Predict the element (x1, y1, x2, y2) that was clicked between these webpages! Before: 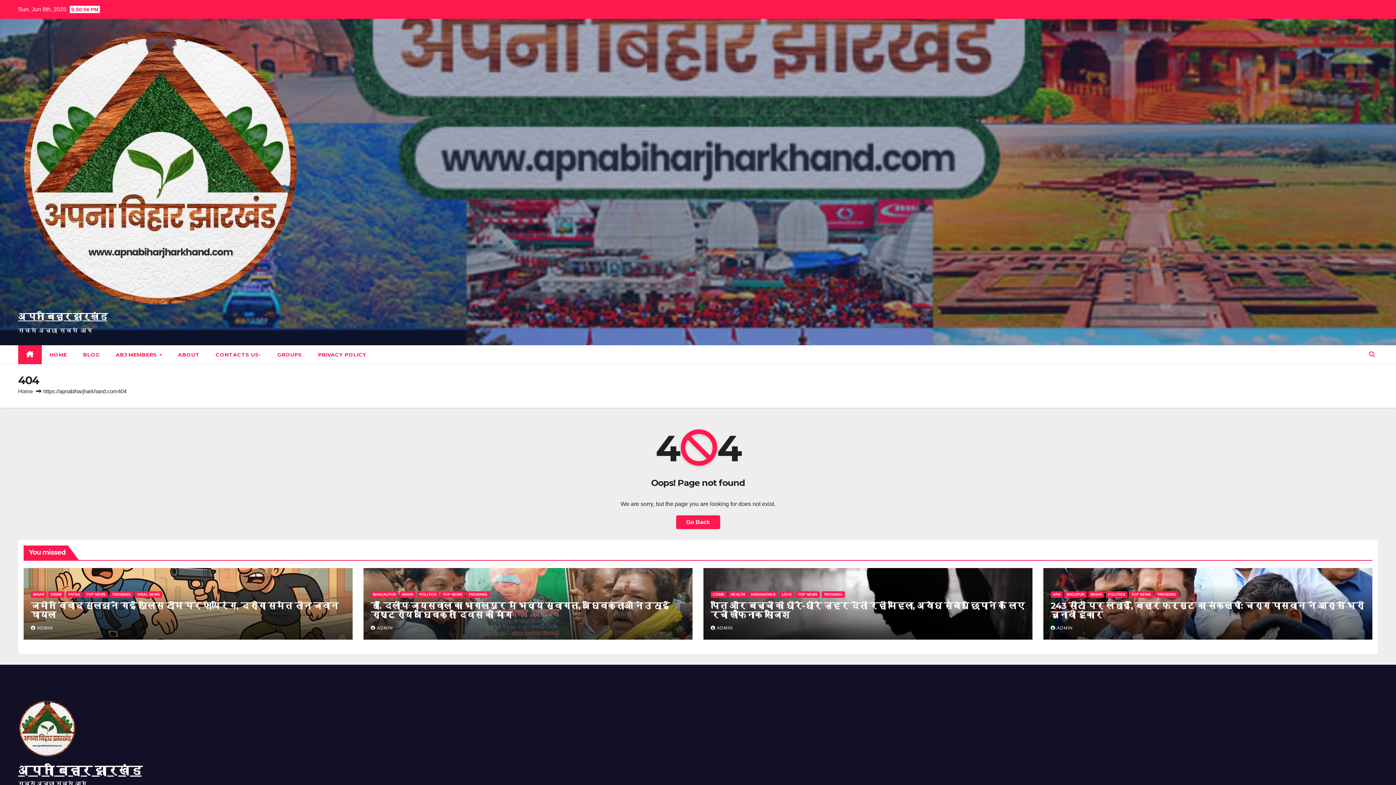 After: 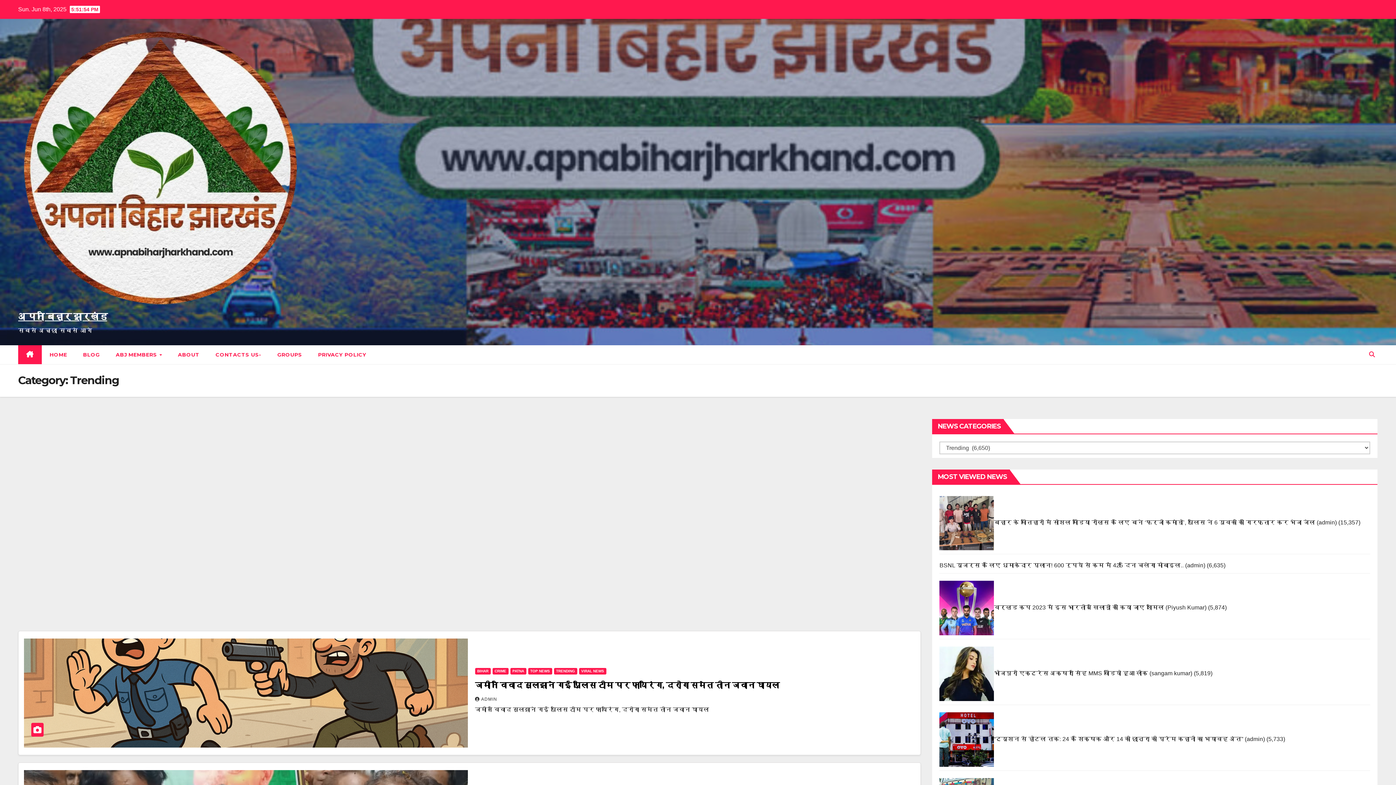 Action: label: TRENDING bbox: (109, 591, 133, 598)